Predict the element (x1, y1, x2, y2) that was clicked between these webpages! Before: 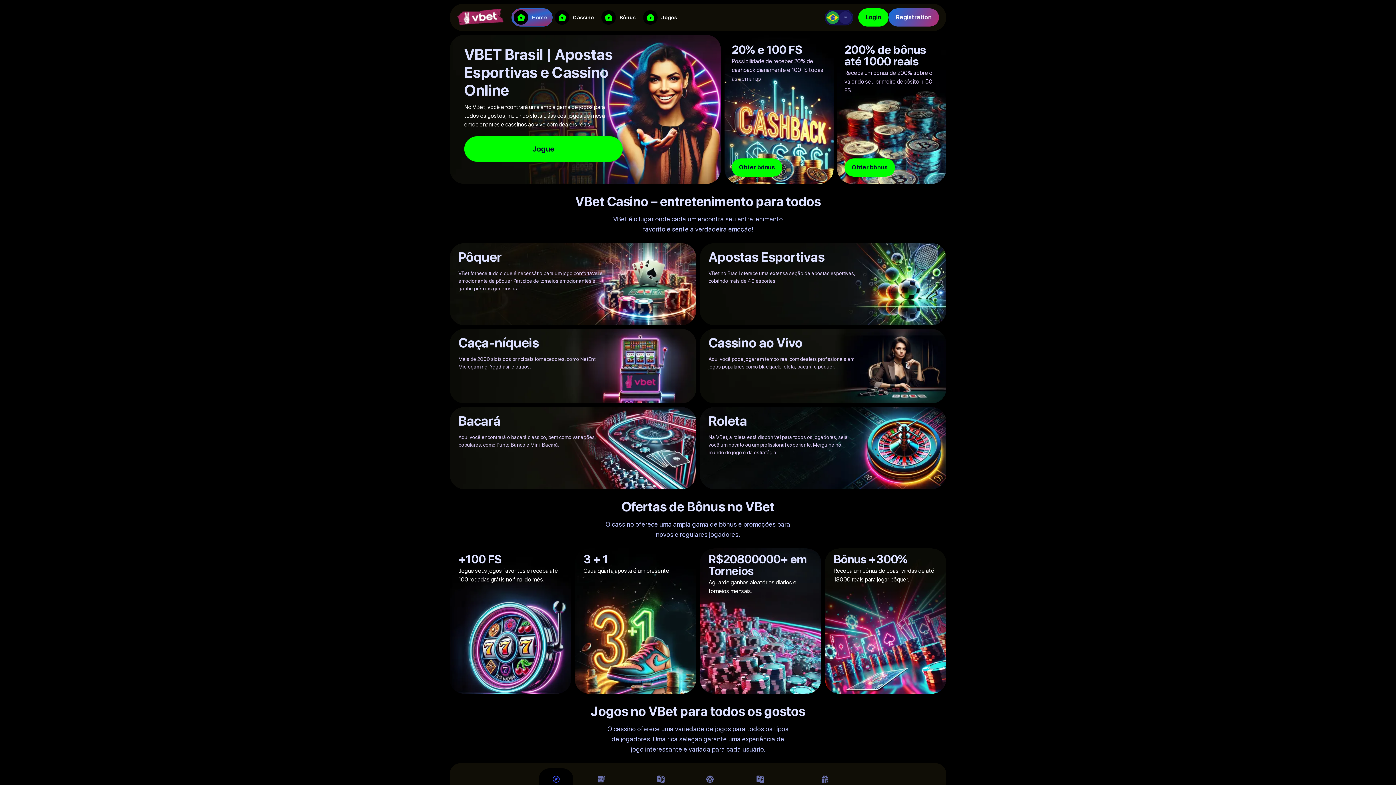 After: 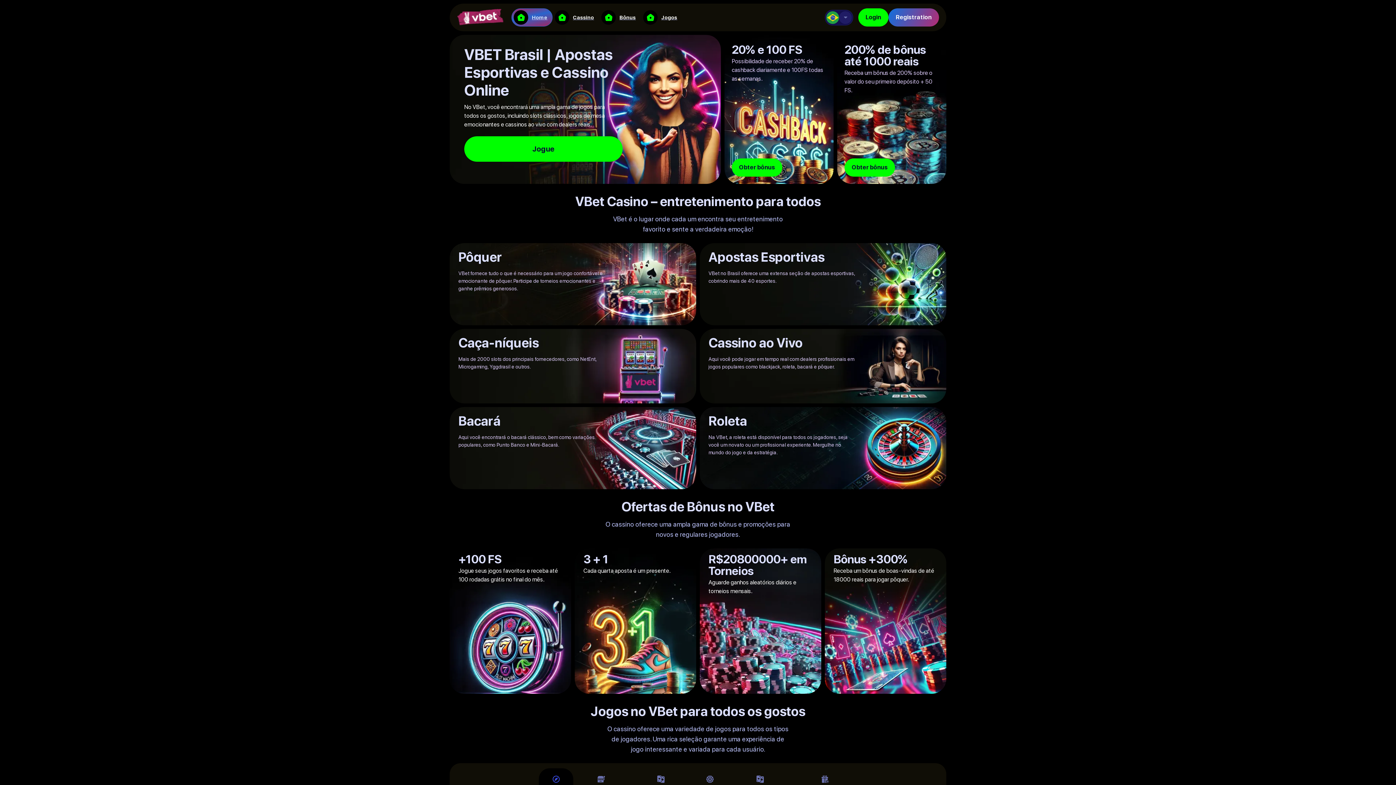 Action: bbox: (464, 136, 622, 161) label: Jogue